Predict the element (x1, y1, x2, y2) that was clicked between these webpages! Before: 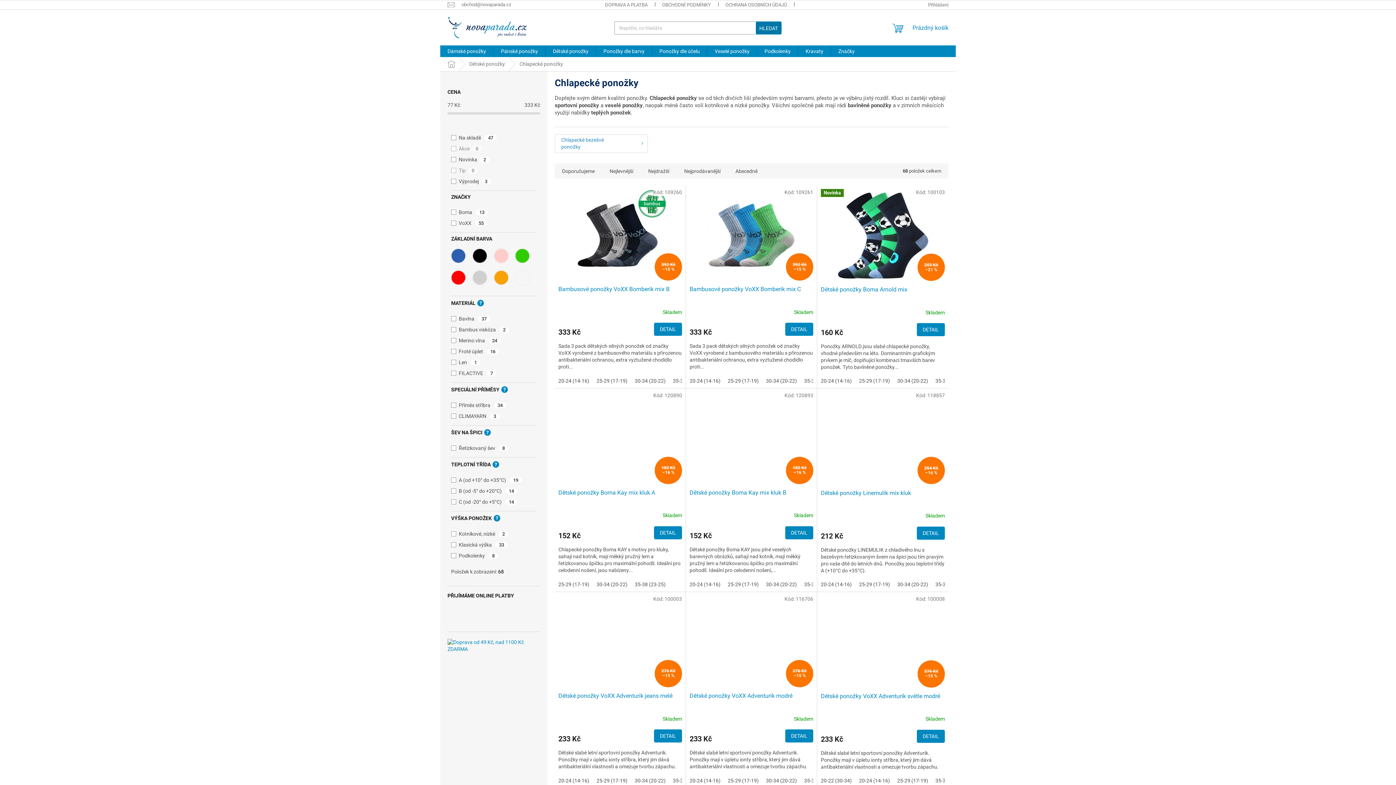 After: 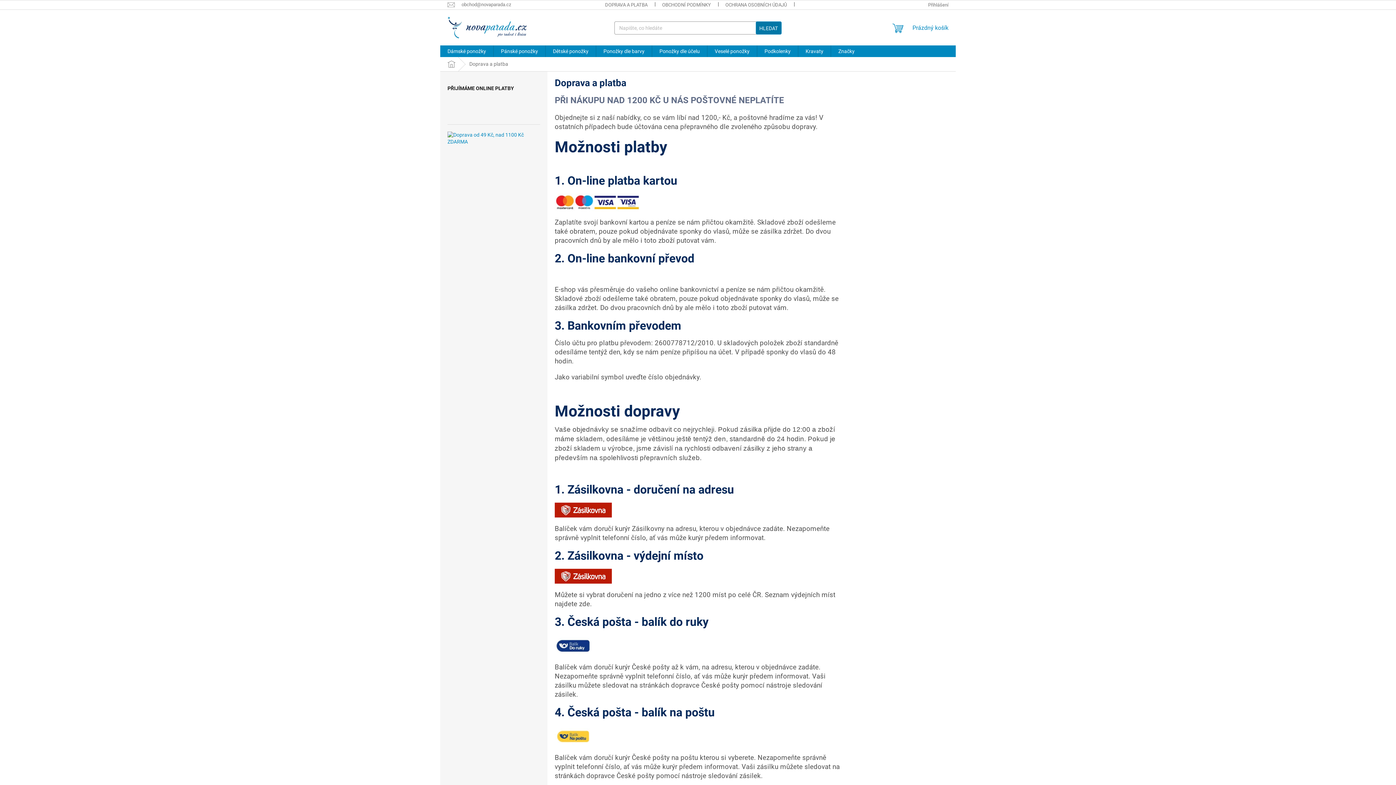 Action: label: DOPRAVA A PLATBA bbox: (597, 0, 655, 9)